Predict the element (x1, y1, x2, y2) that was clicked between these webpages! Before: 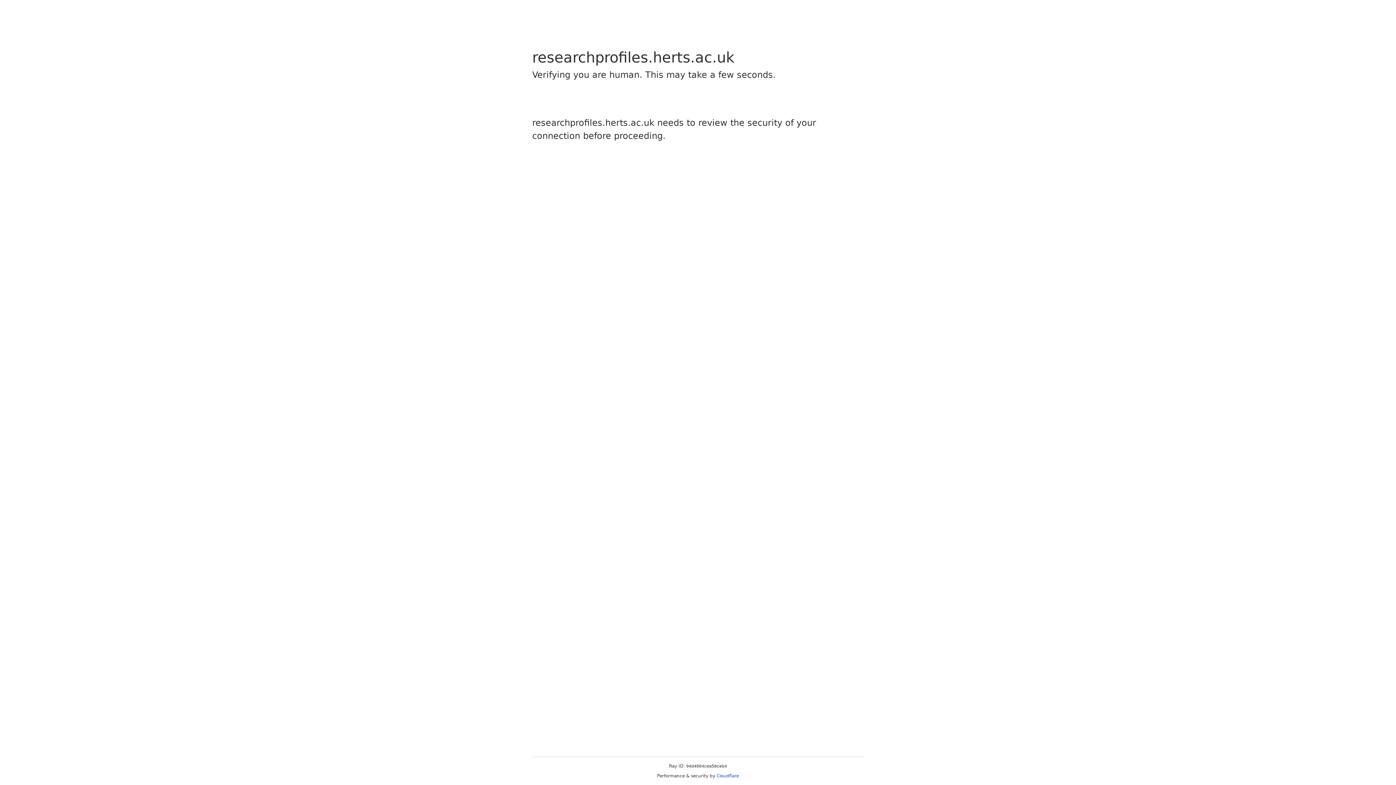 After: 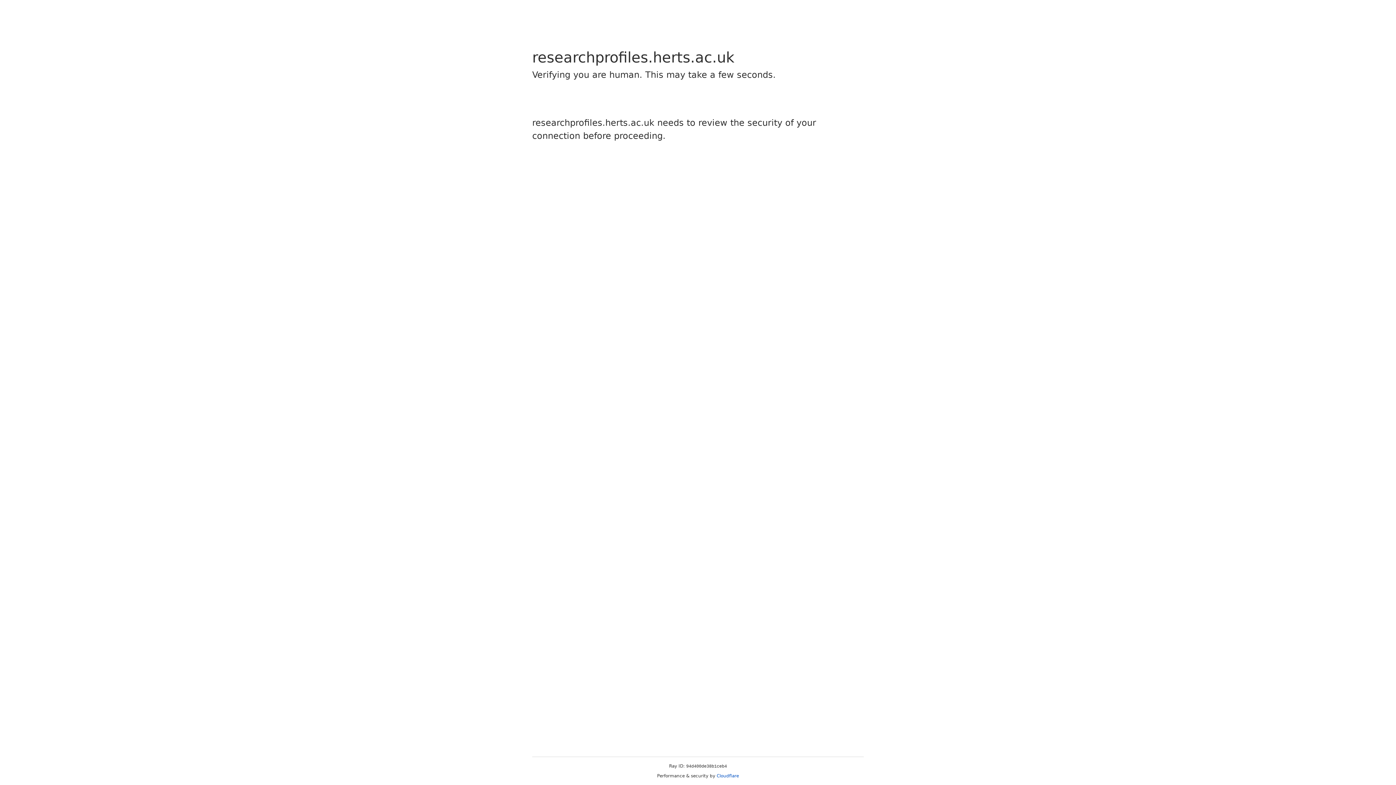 Action: label: Cloudflare bbox: (716, 773, 739, 778)